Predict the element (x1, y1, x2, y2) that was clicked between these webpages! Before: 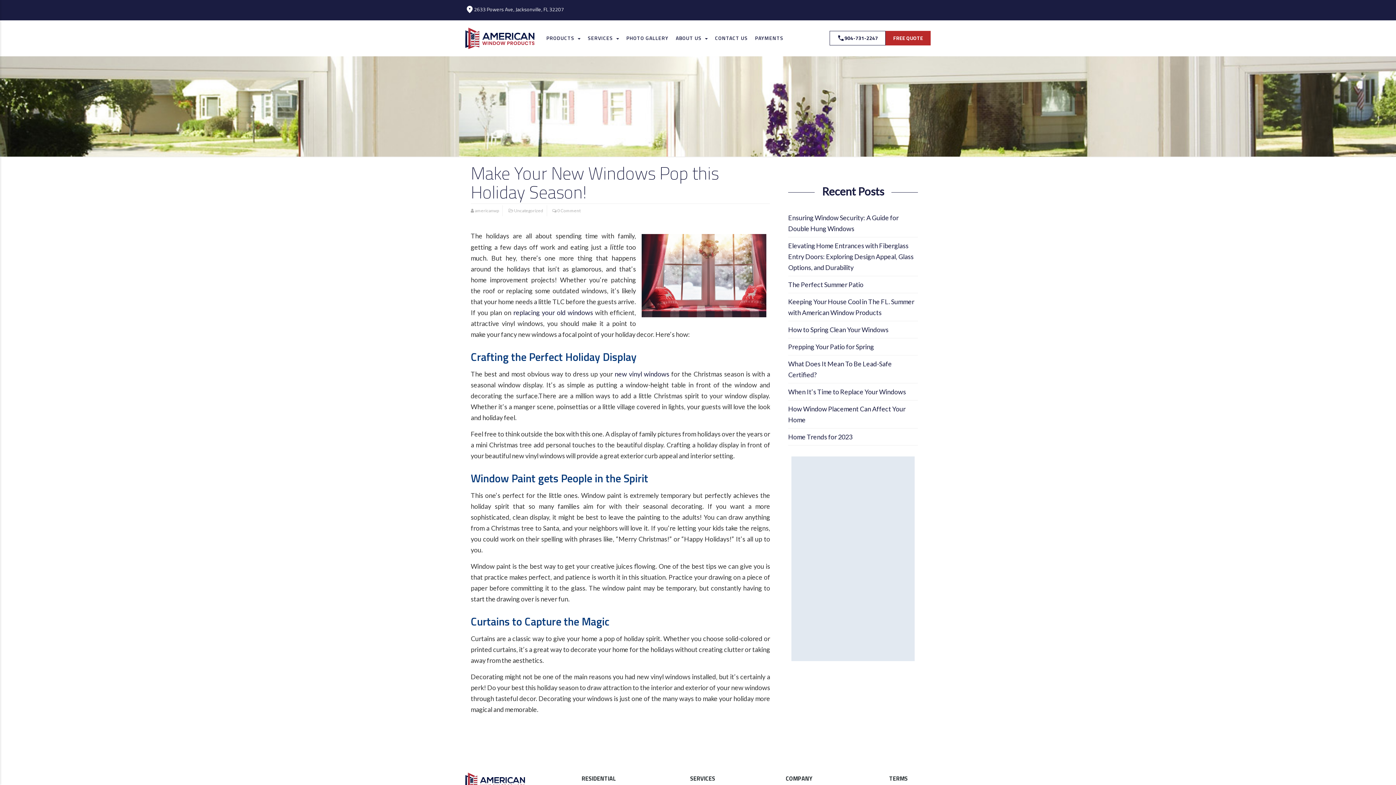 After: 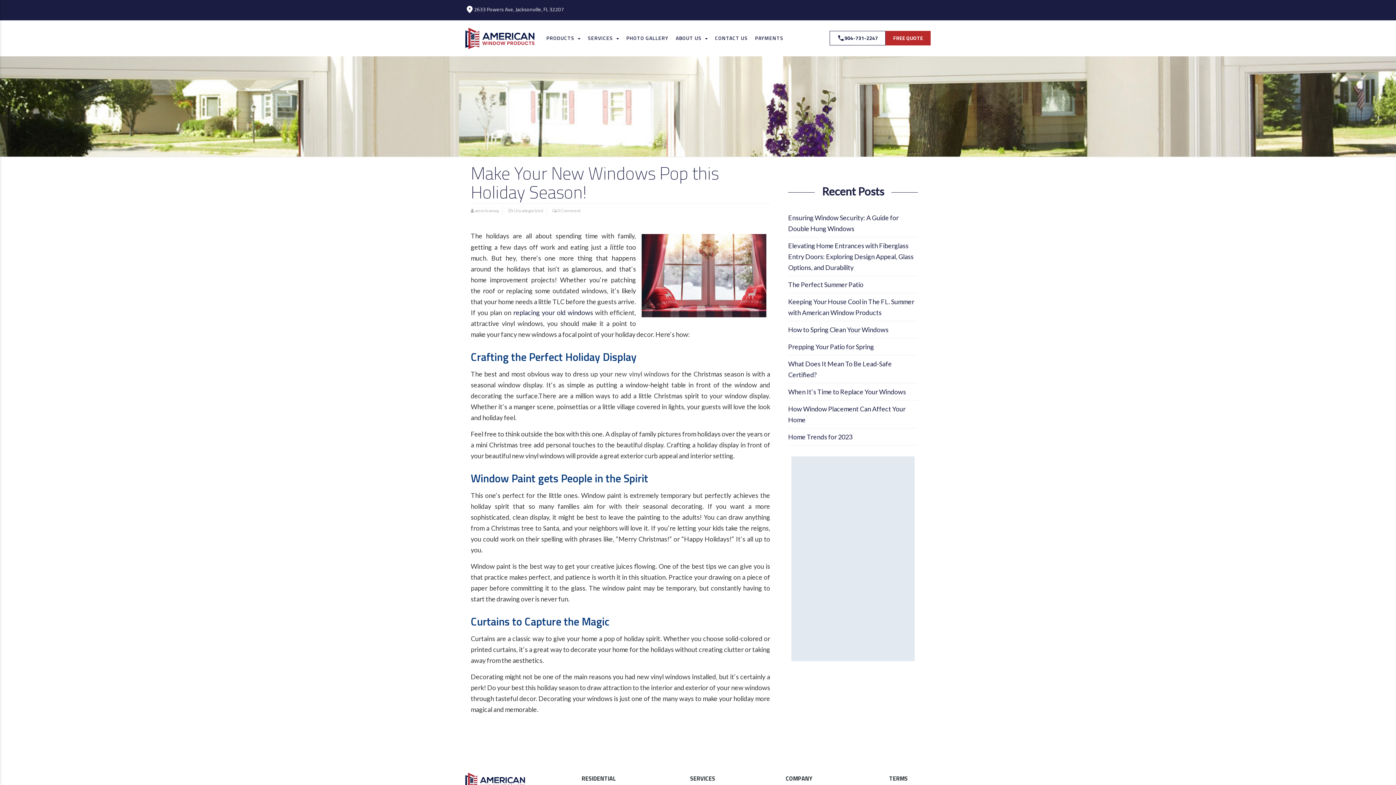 Action: bbox: (614, 370, 669, 378) label: new vinyl windows